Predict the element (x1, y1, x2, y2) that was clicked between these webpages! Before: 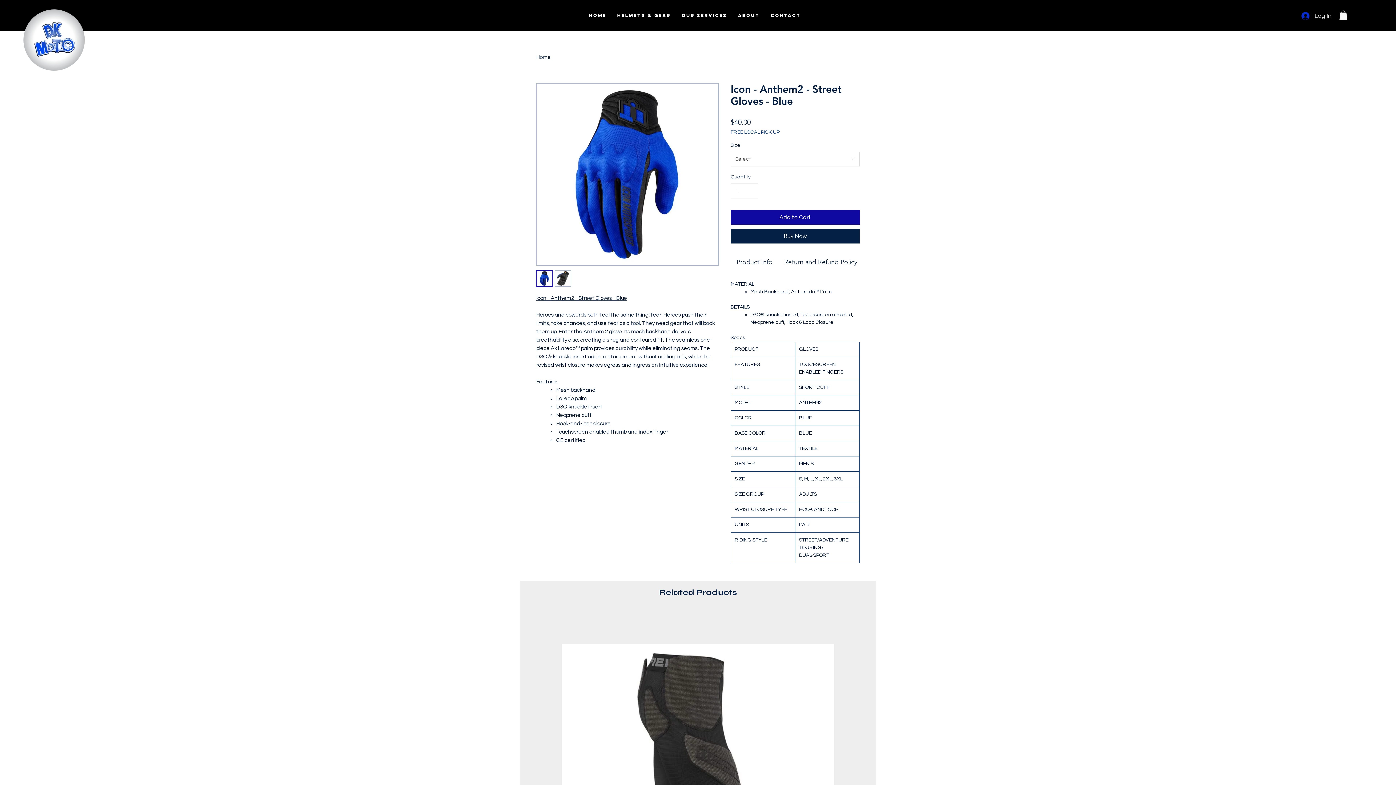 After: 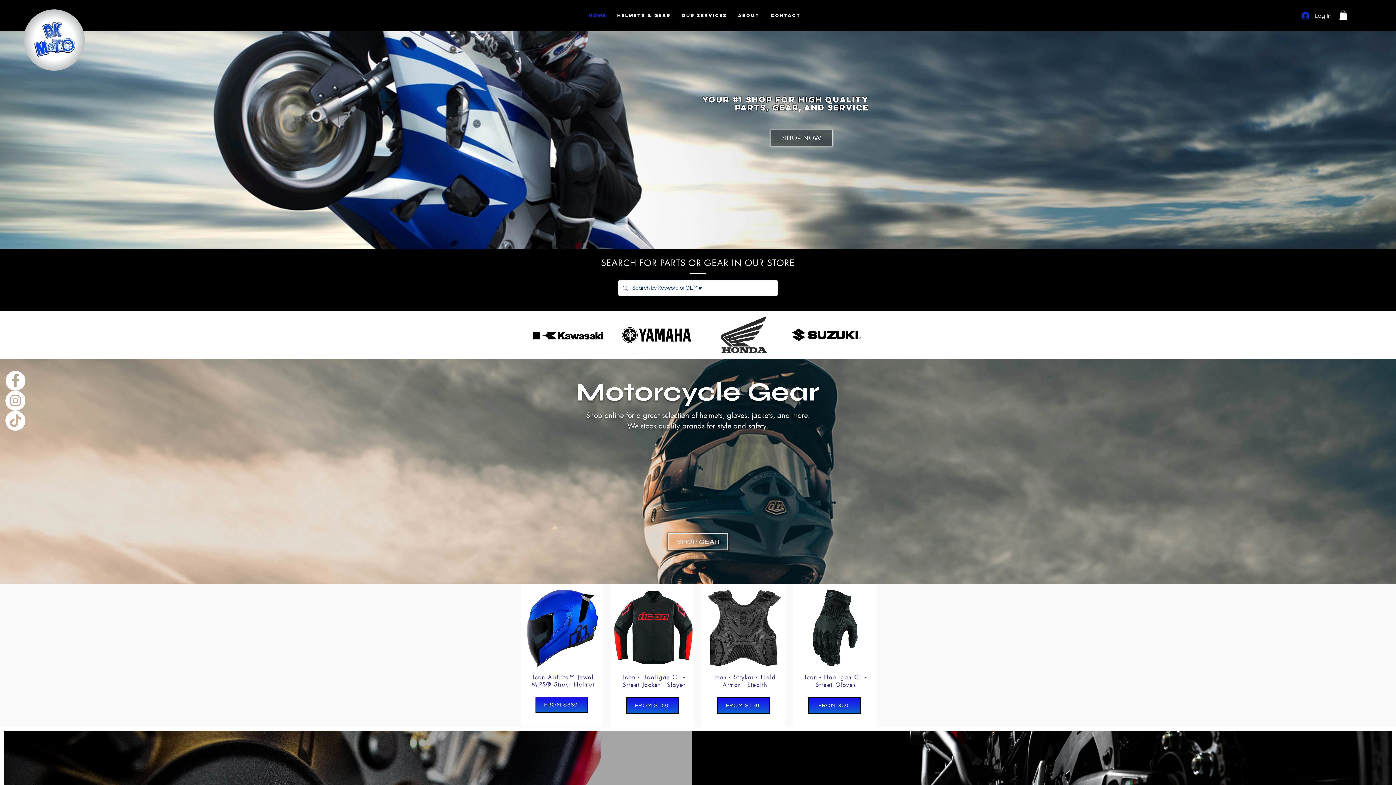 Action: bbox: (16, 0, 91, 77)